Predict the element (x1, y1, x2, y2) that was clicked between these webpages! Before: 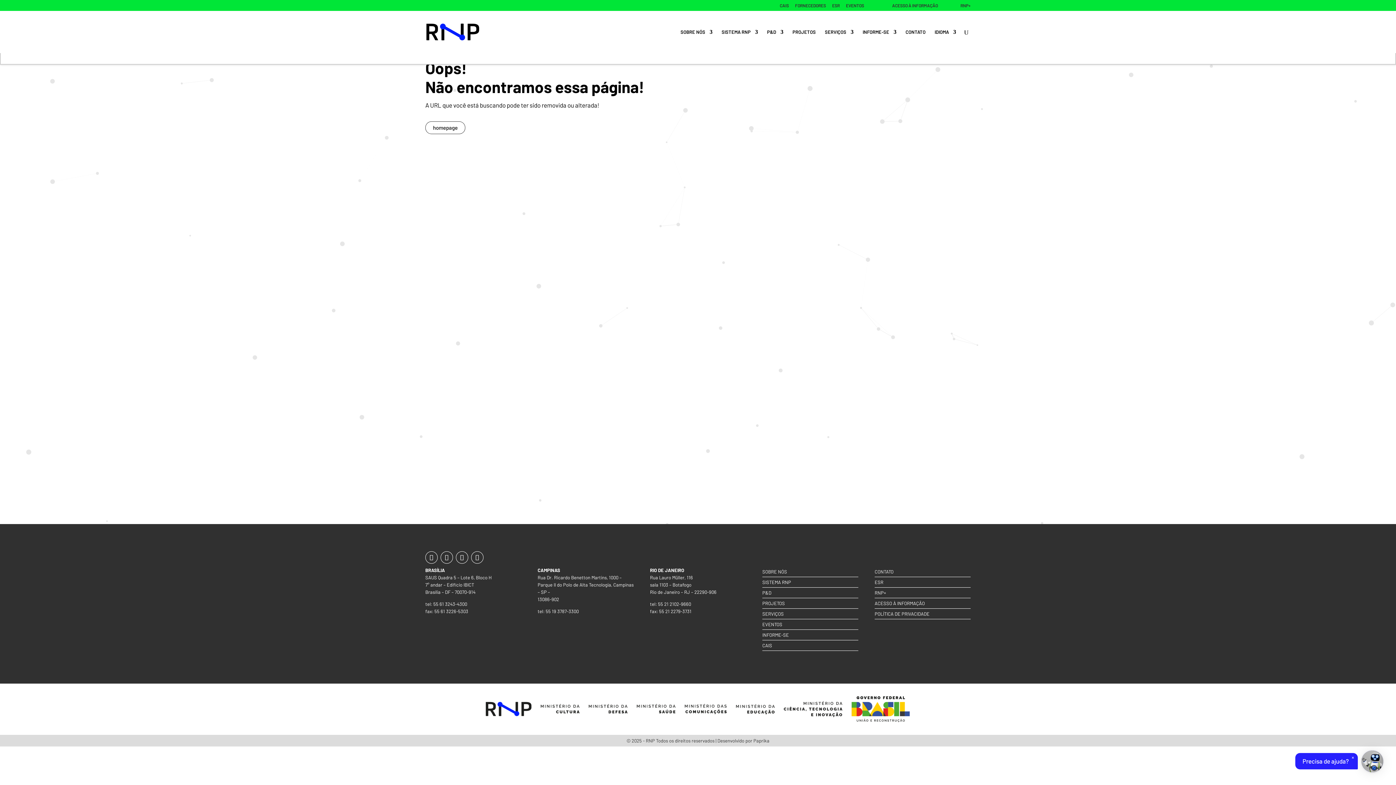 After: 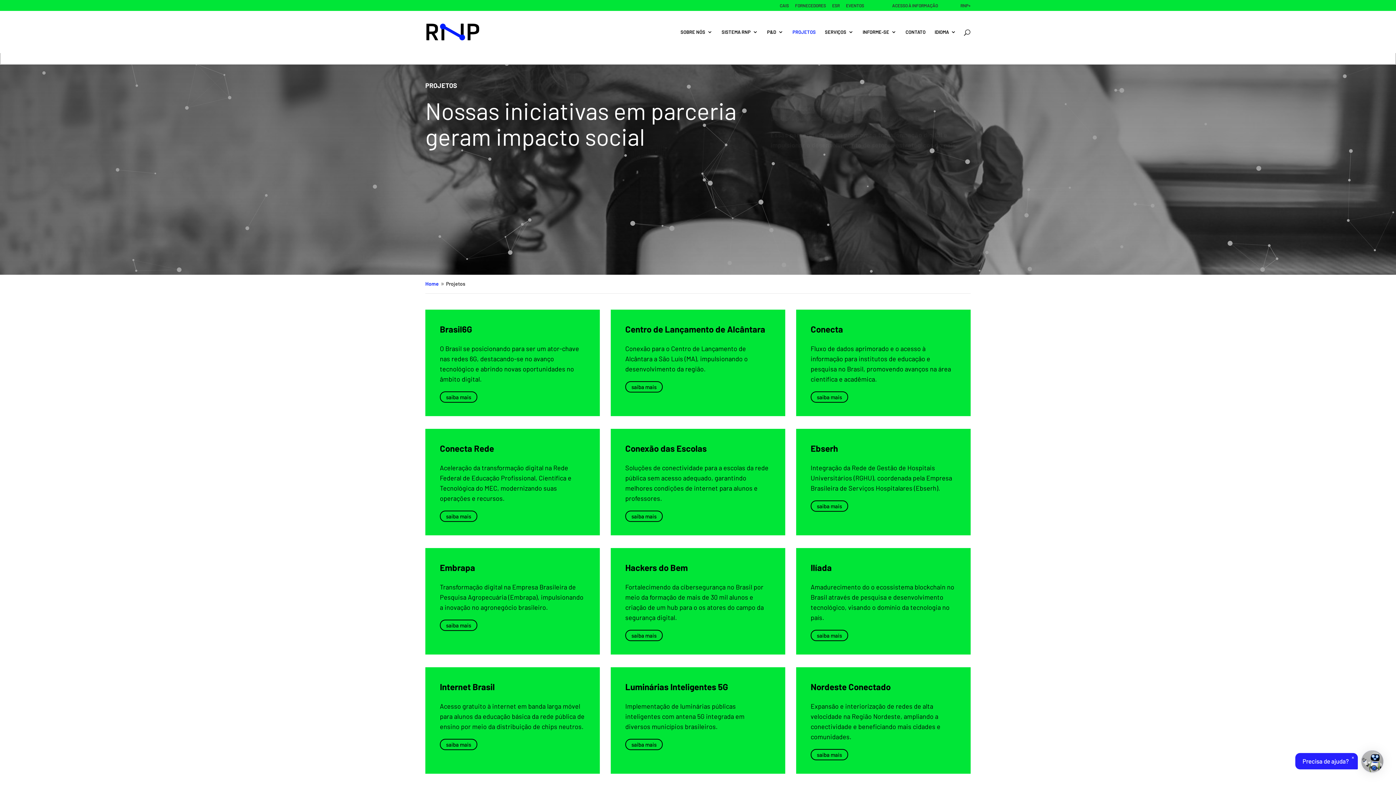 Action: label: PROJETOS bbox: (792, 29, 816, 53)